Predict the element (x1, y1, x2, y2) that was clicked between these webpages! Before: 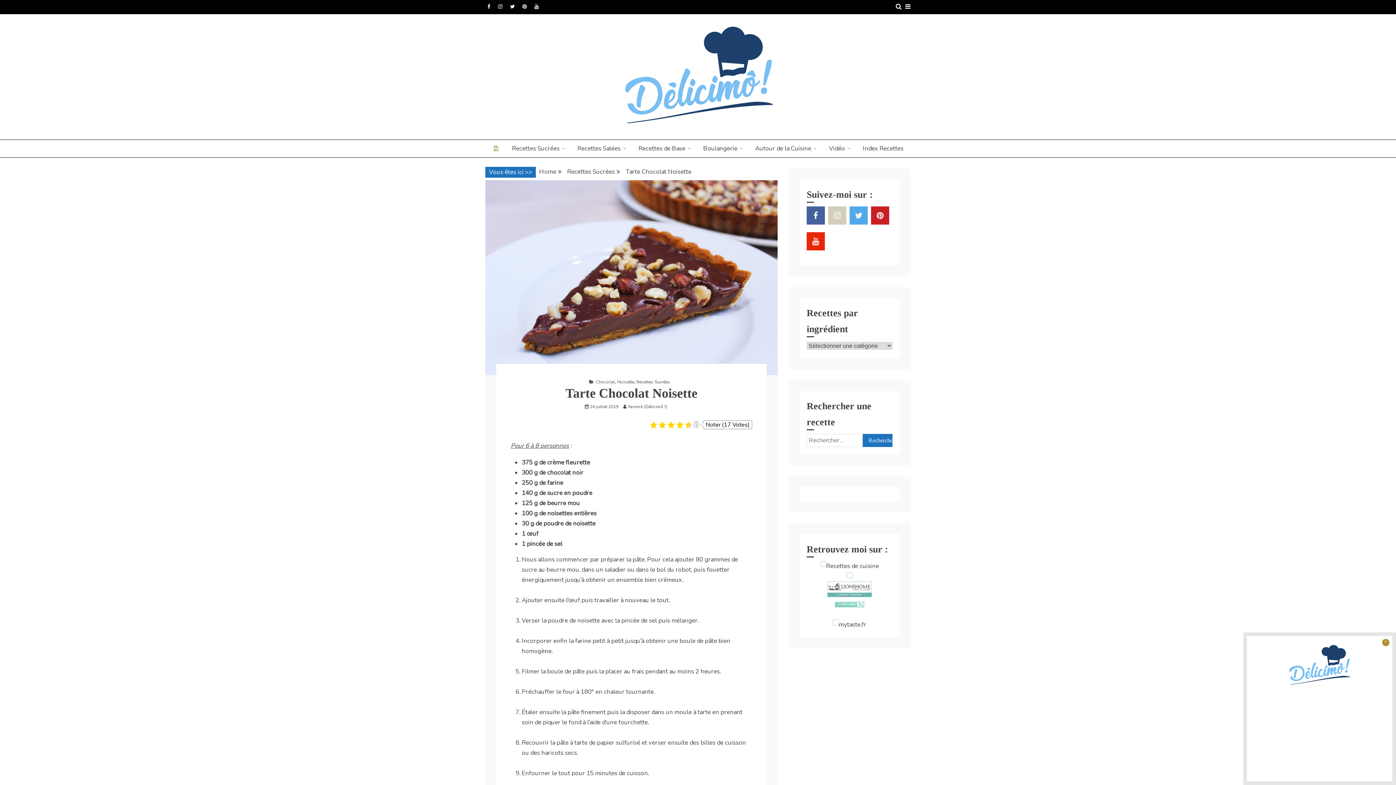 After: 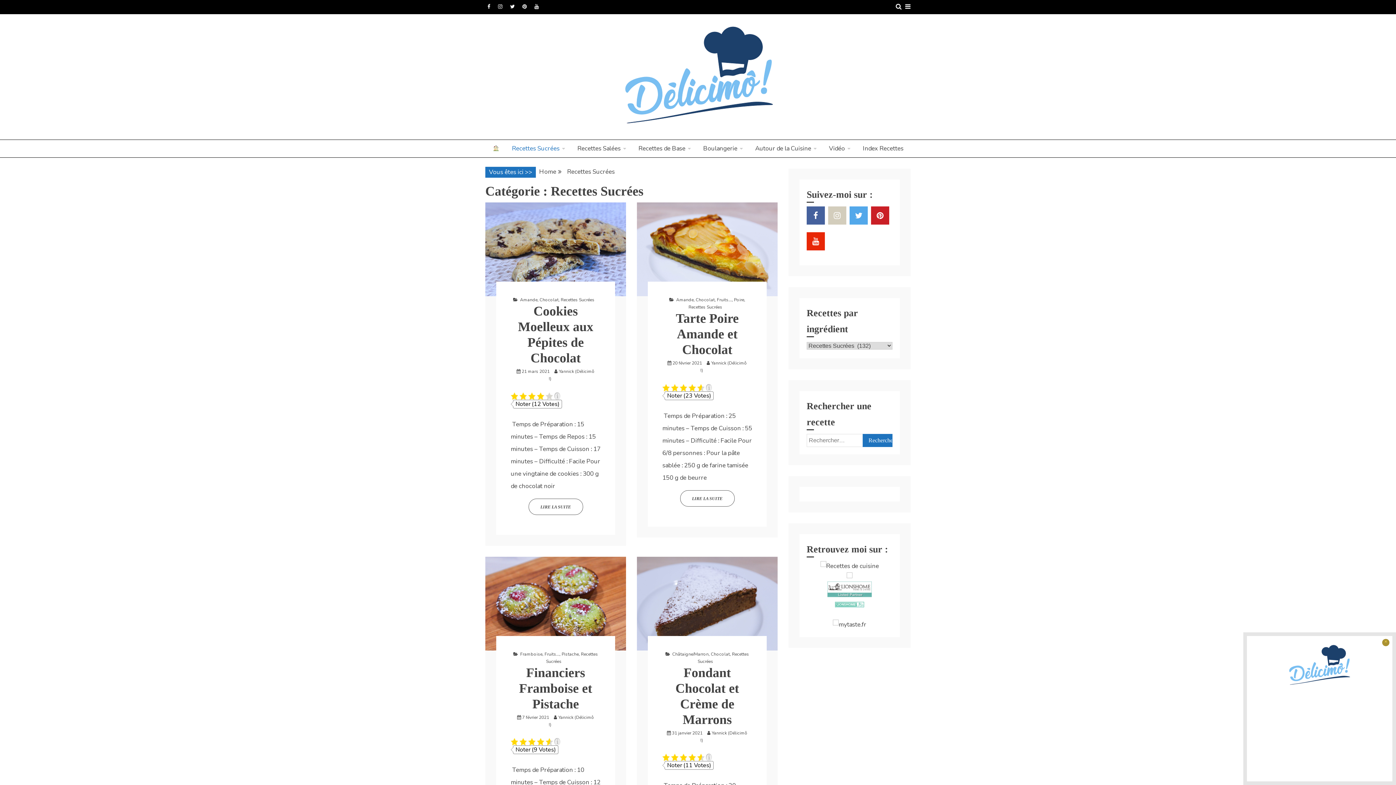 Action: bbox: (506, 139, 570, 157) label: Recettes Sucrées